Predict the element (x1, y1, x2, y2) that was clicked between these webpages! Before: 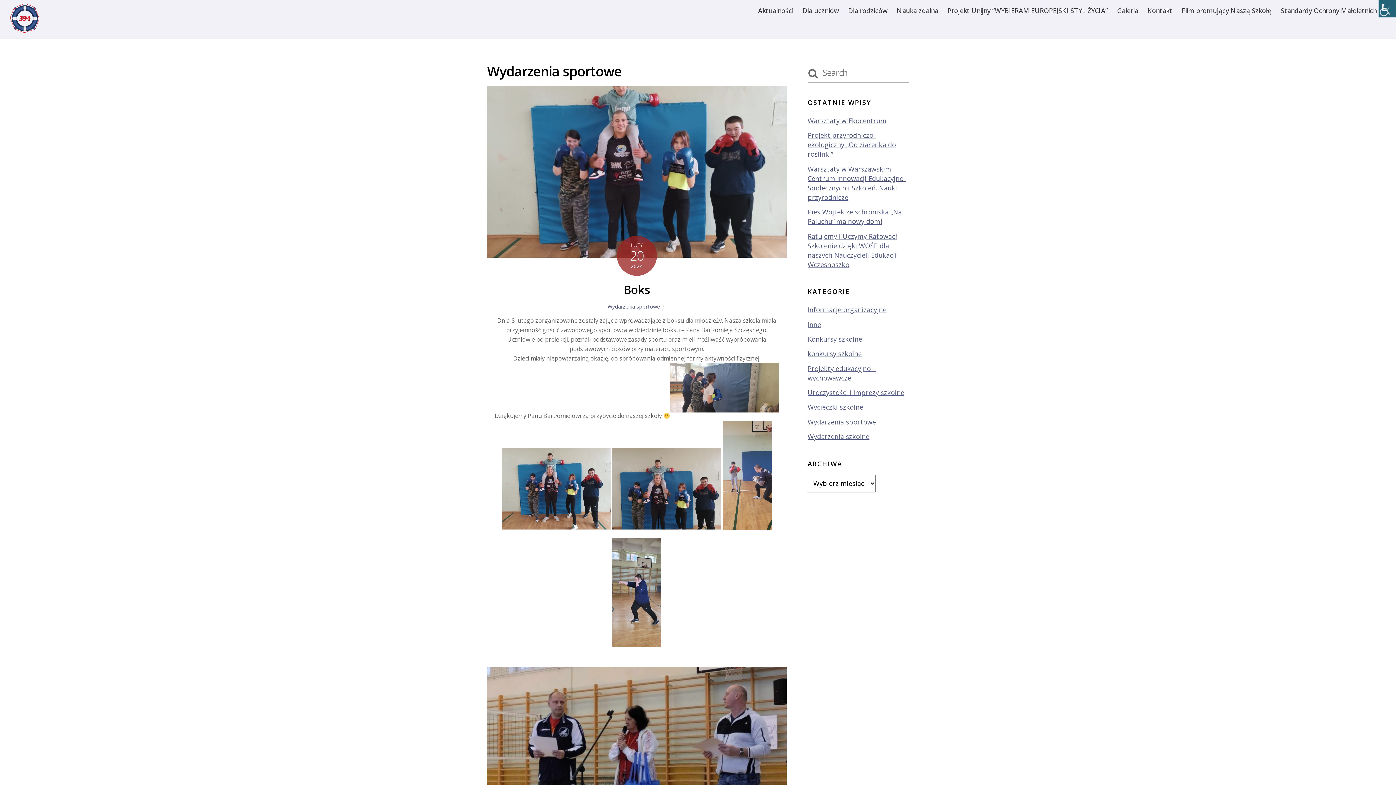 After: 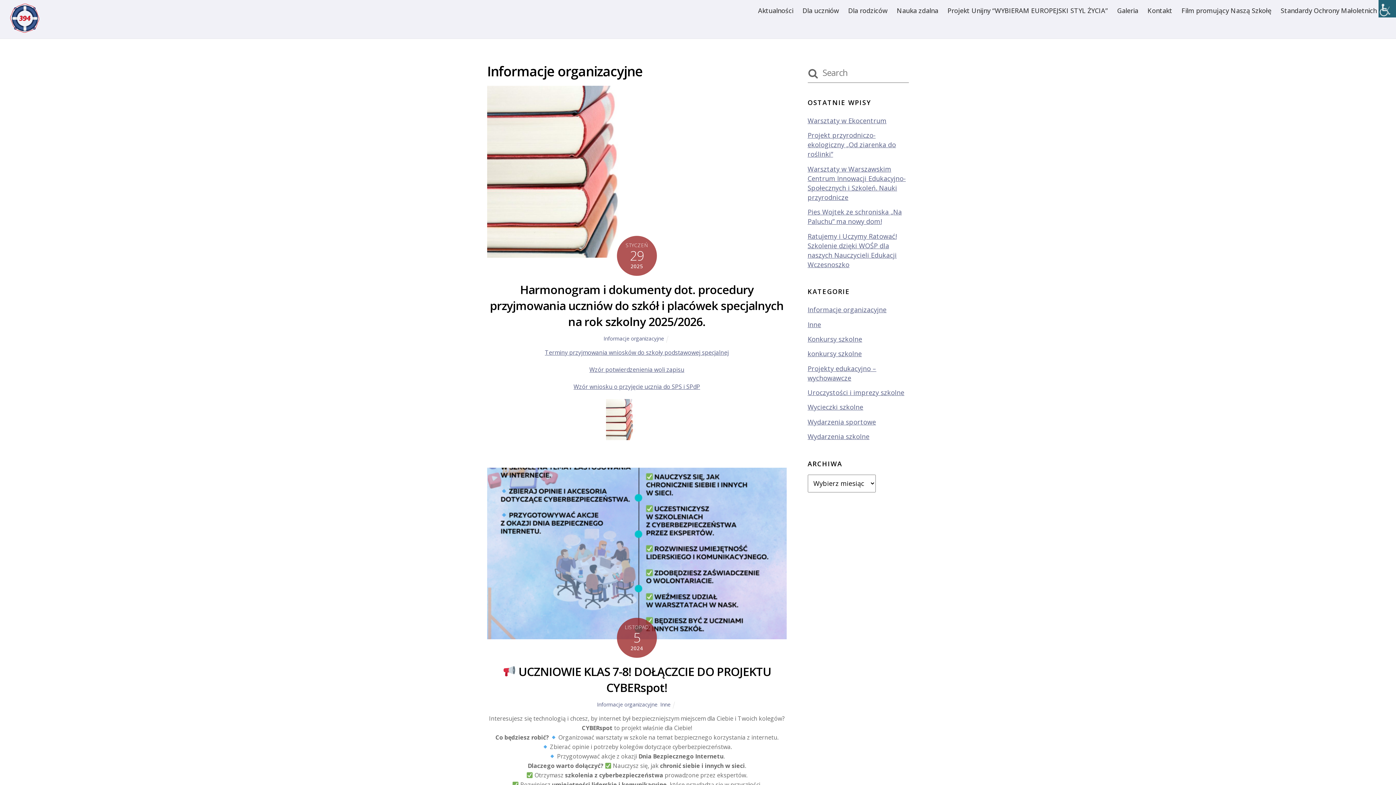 Action: bbox: (807, 305, 886, 314) label: Informacje organizacyjne